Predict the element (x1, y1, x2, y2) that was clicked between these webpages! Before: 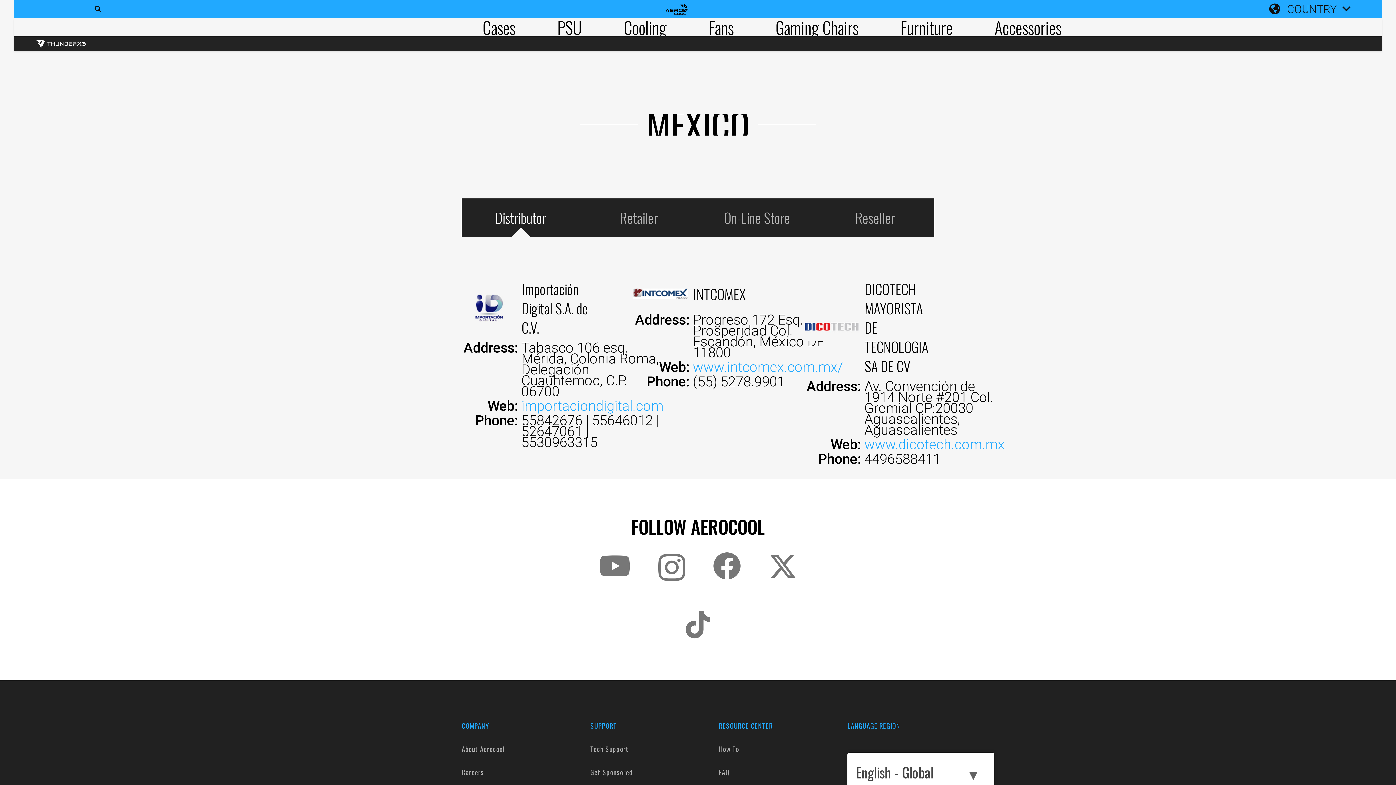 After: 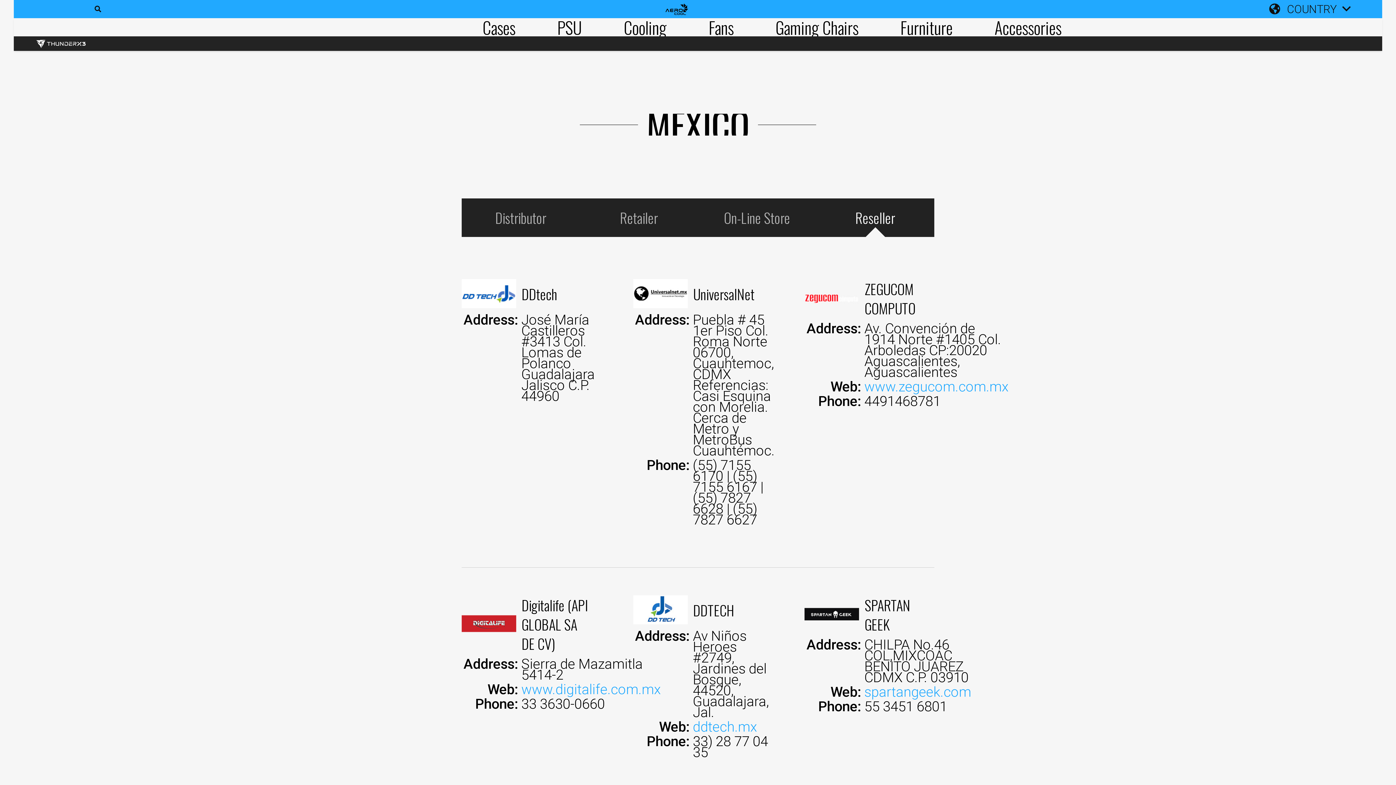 Action: label: Reseller bbox: (816, 198, 934, 237)